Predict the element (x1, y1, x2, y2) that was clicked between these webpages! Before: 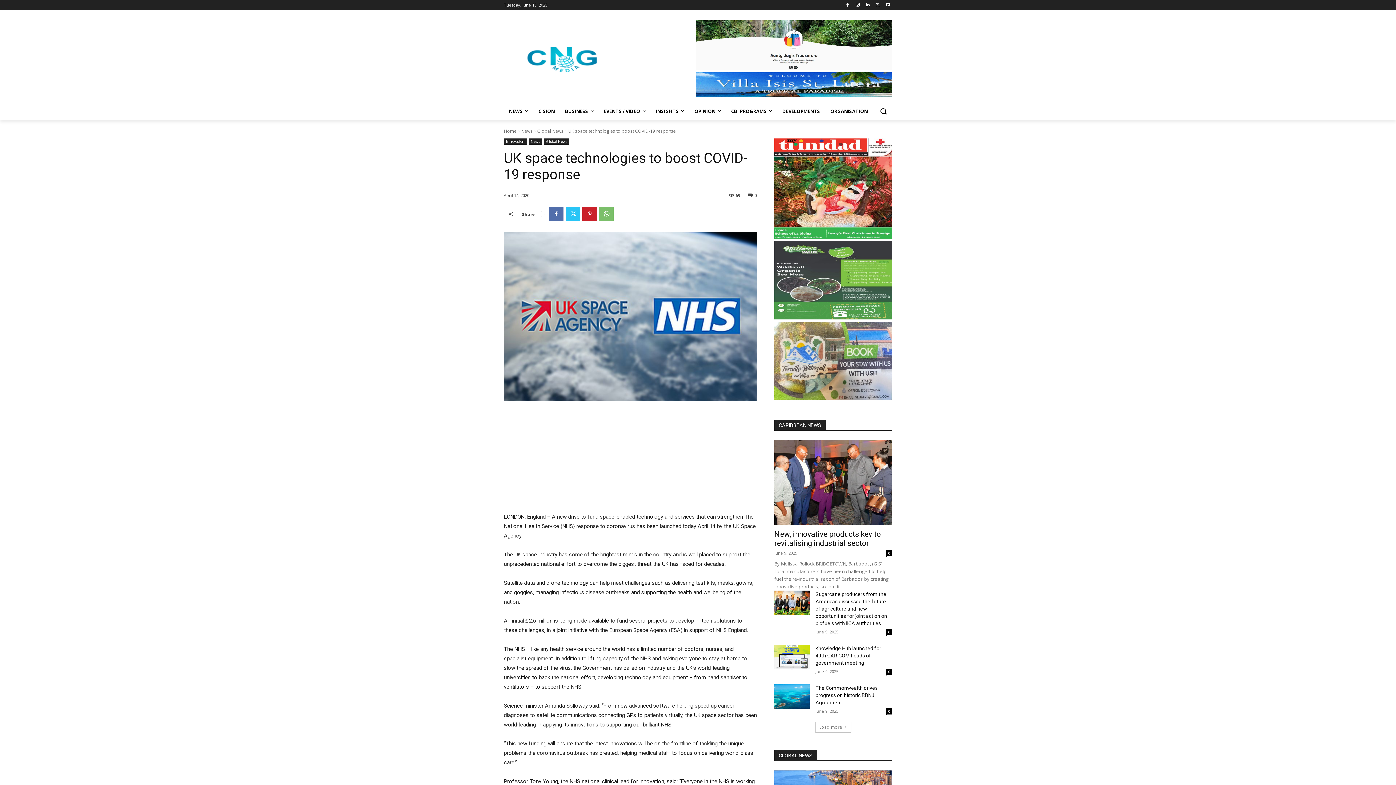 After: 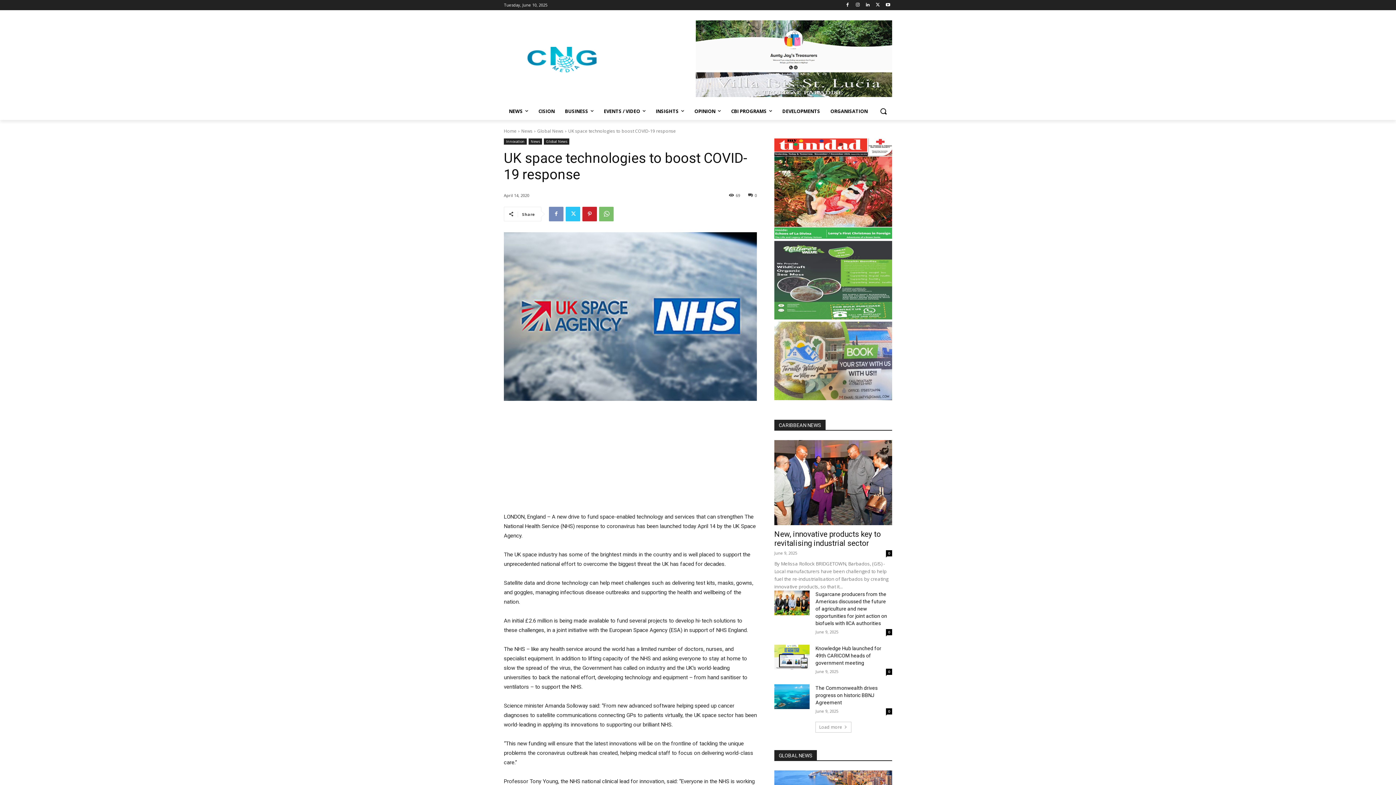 Action: bbox: (549, 206, 563, 221)